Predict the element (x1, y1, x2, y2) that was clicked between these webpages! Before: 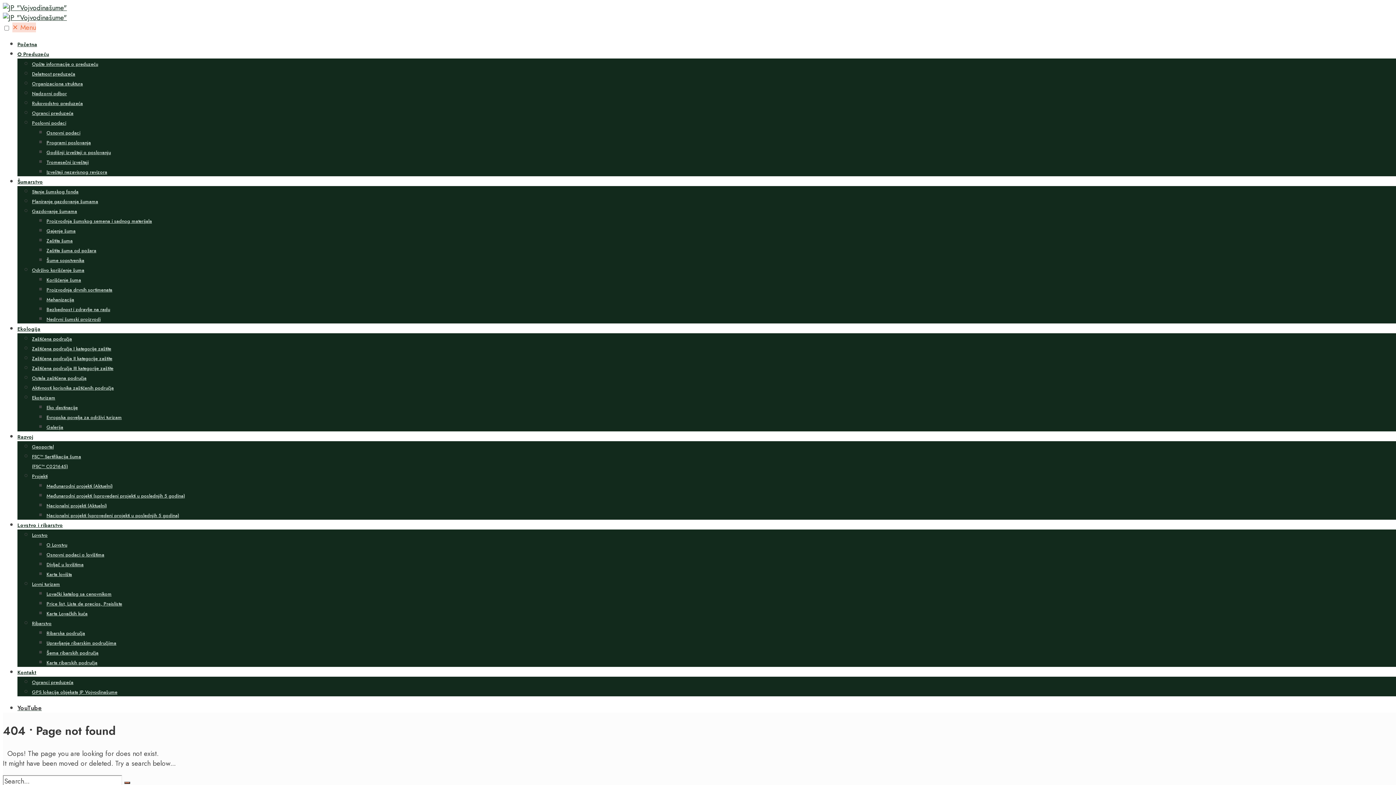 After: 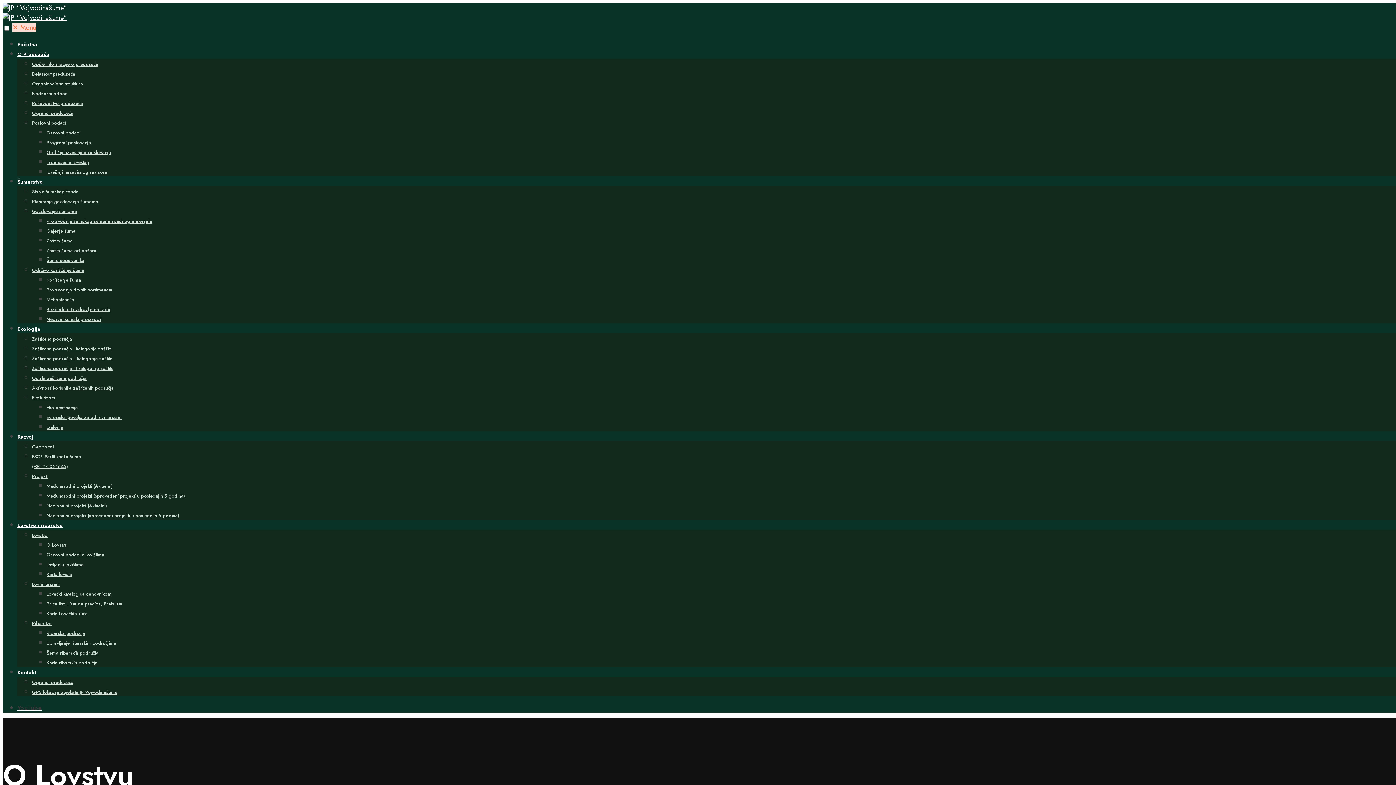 Action: bbox: (46, 541, 67, 548) label: O Lovstvu